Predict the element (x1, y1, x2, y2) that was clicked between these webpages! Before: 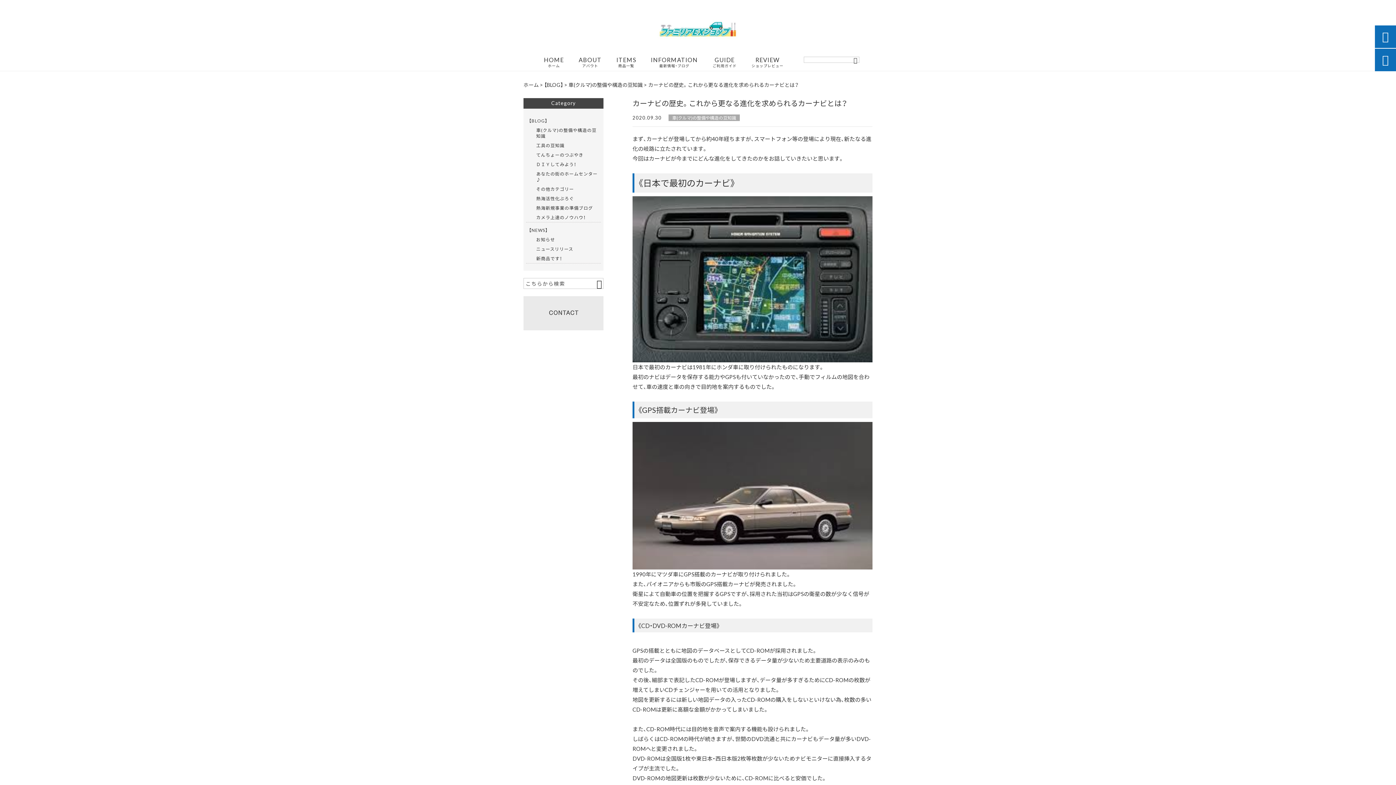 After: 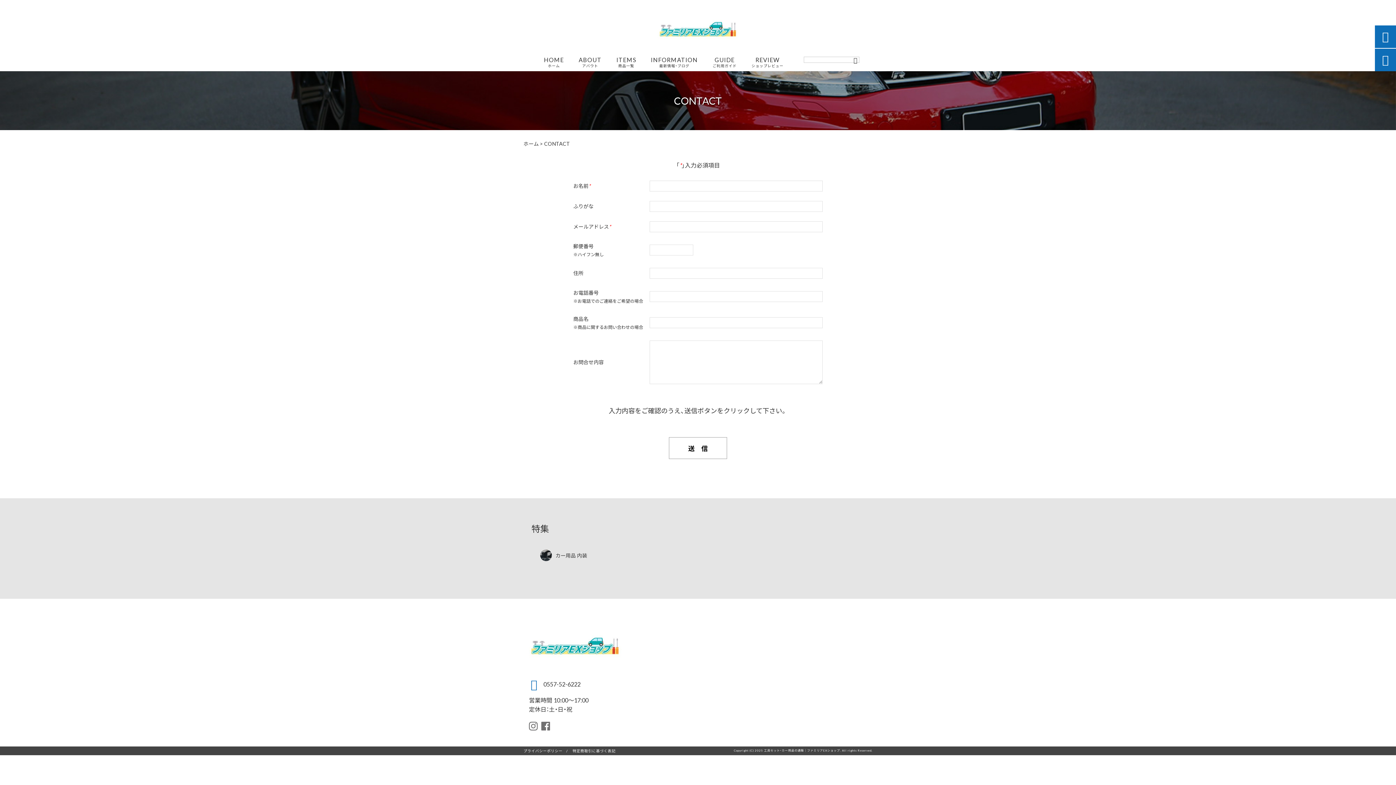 Action: bbox: (523, 323, 603, 331)